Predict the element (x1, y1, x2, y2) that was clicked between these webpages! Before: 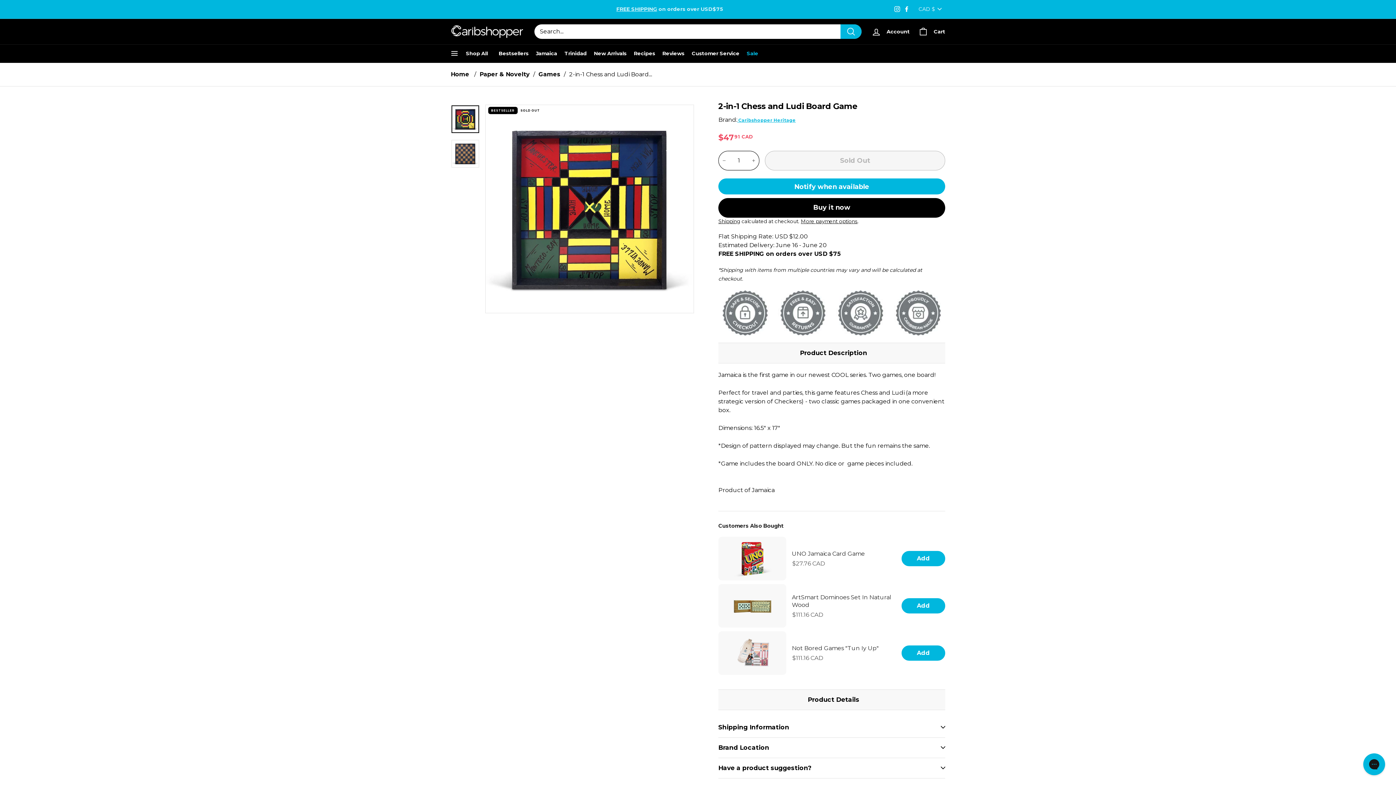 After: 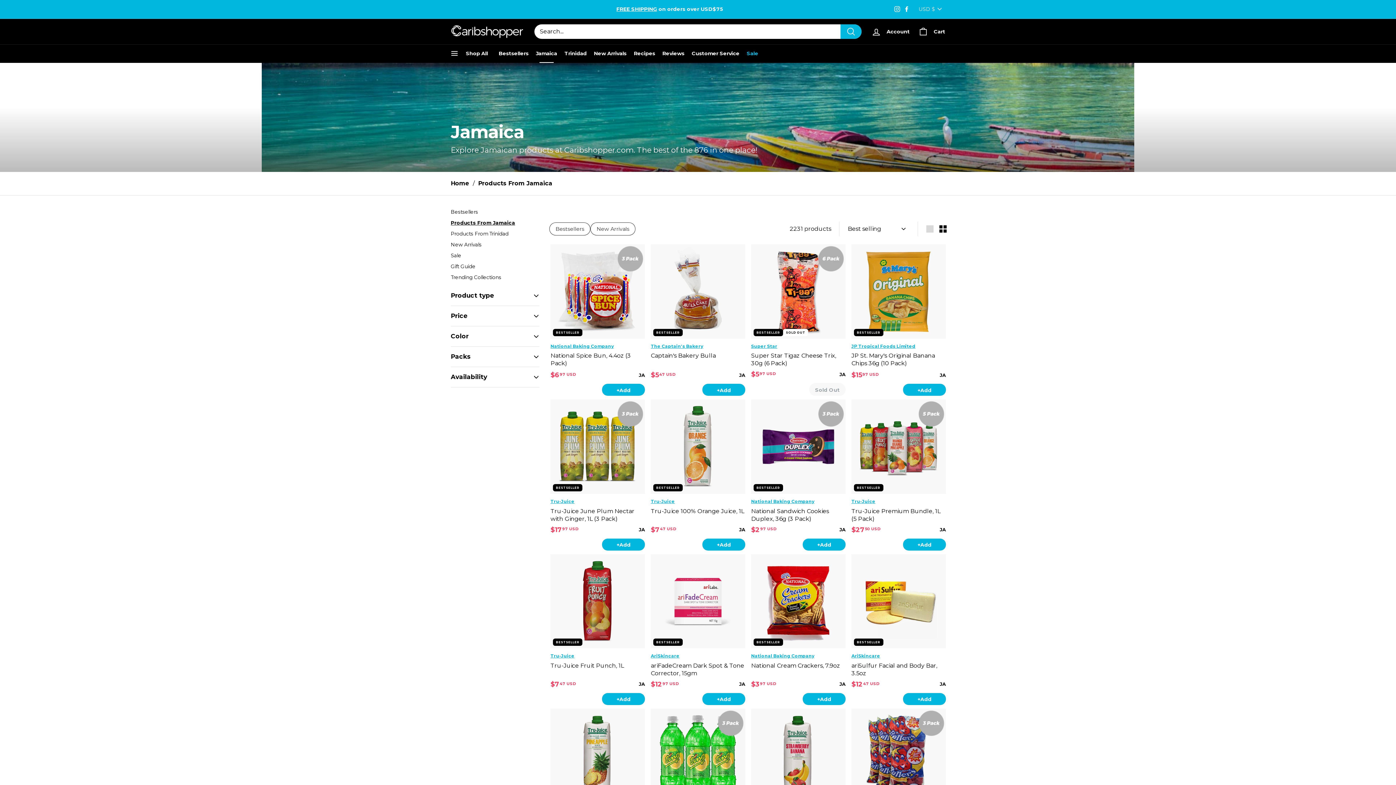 Action: bbox: (766, 779, 778, 785) label: JA